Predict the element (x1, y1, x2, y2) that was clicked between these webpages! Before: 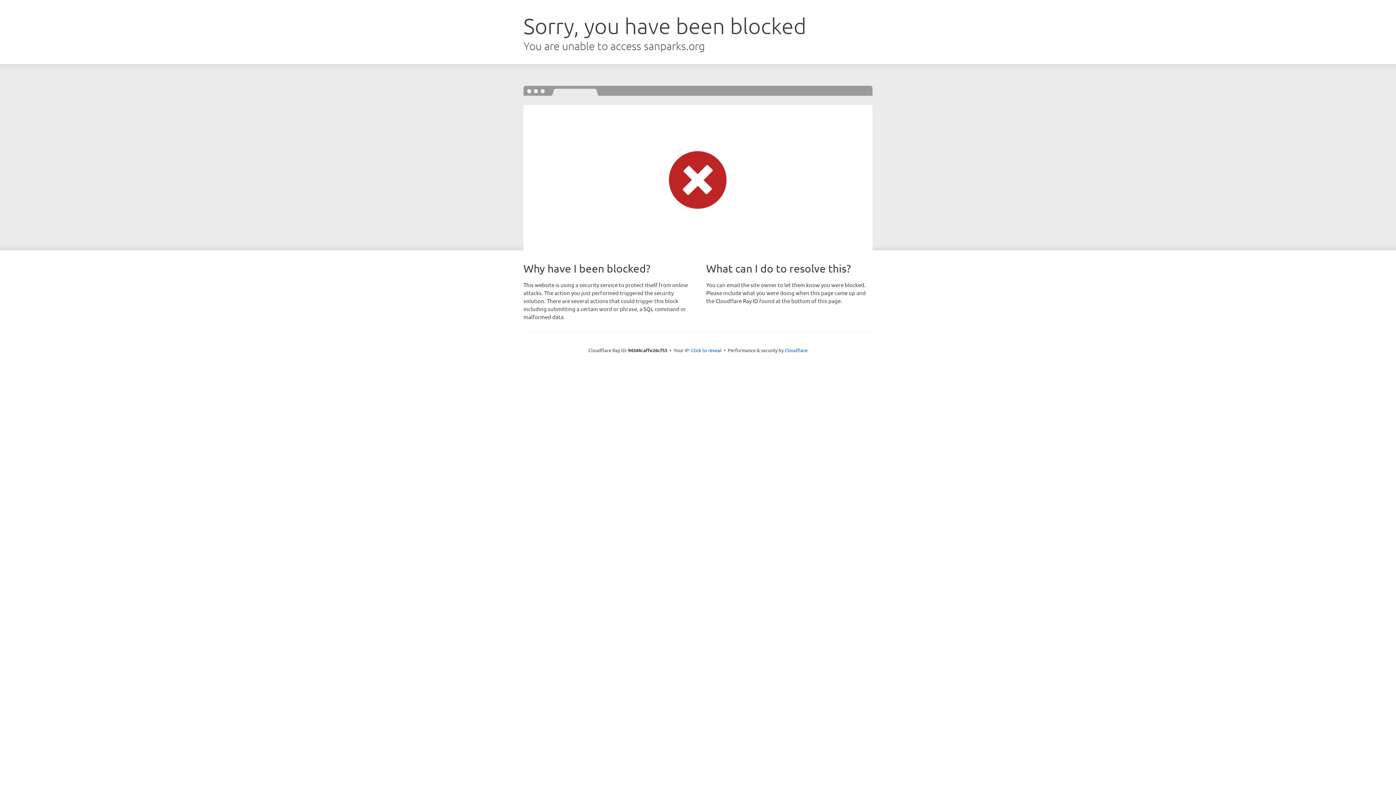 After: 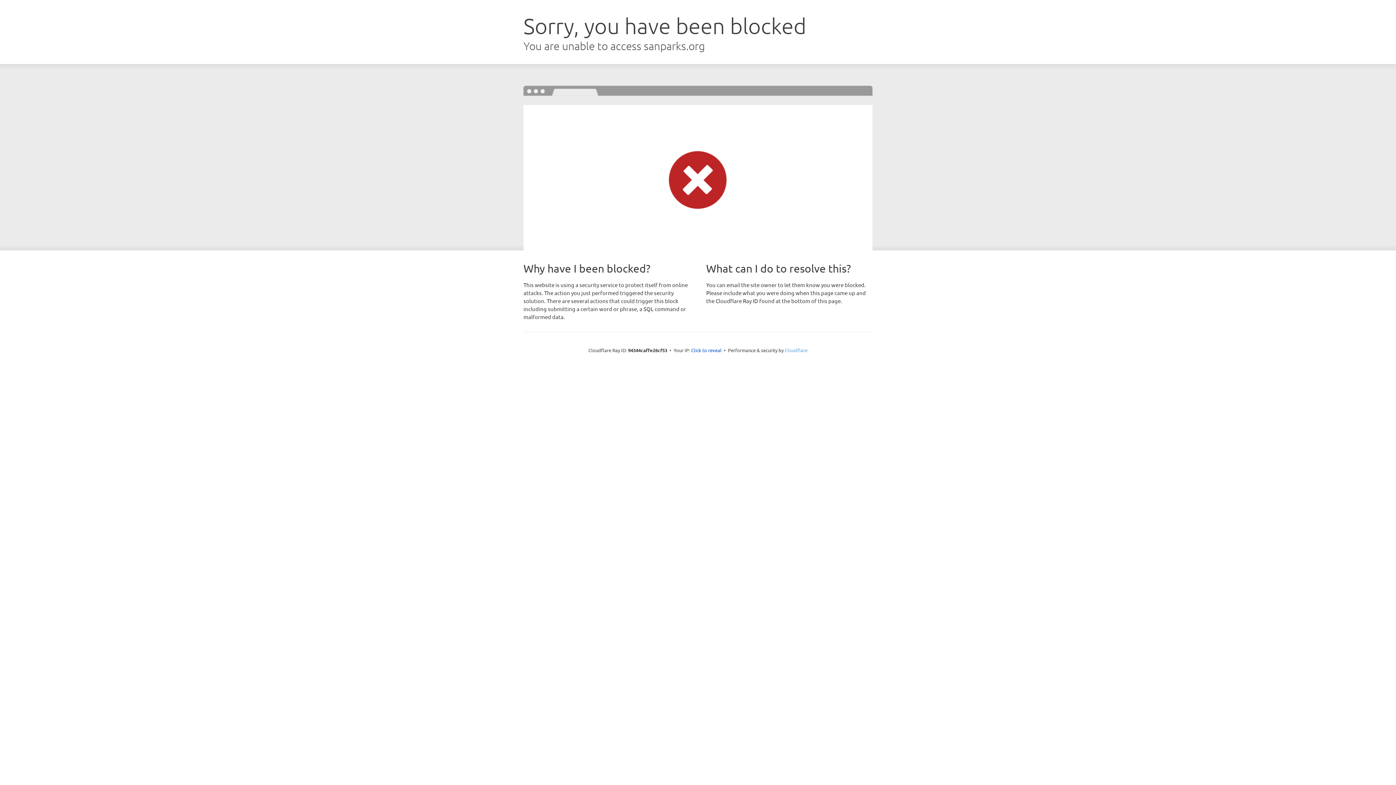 Action: bbox: (784, 347, 807, 353) label: Cloudflare